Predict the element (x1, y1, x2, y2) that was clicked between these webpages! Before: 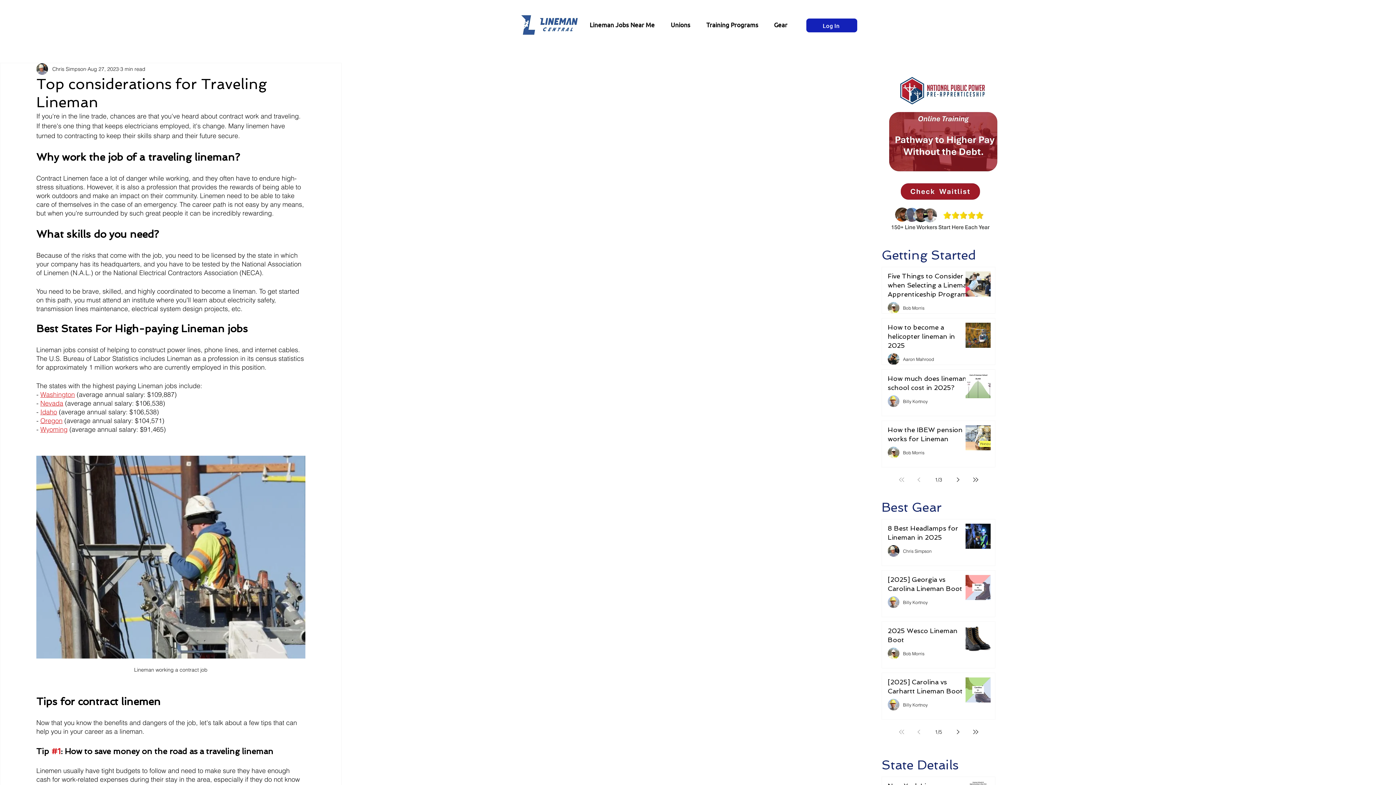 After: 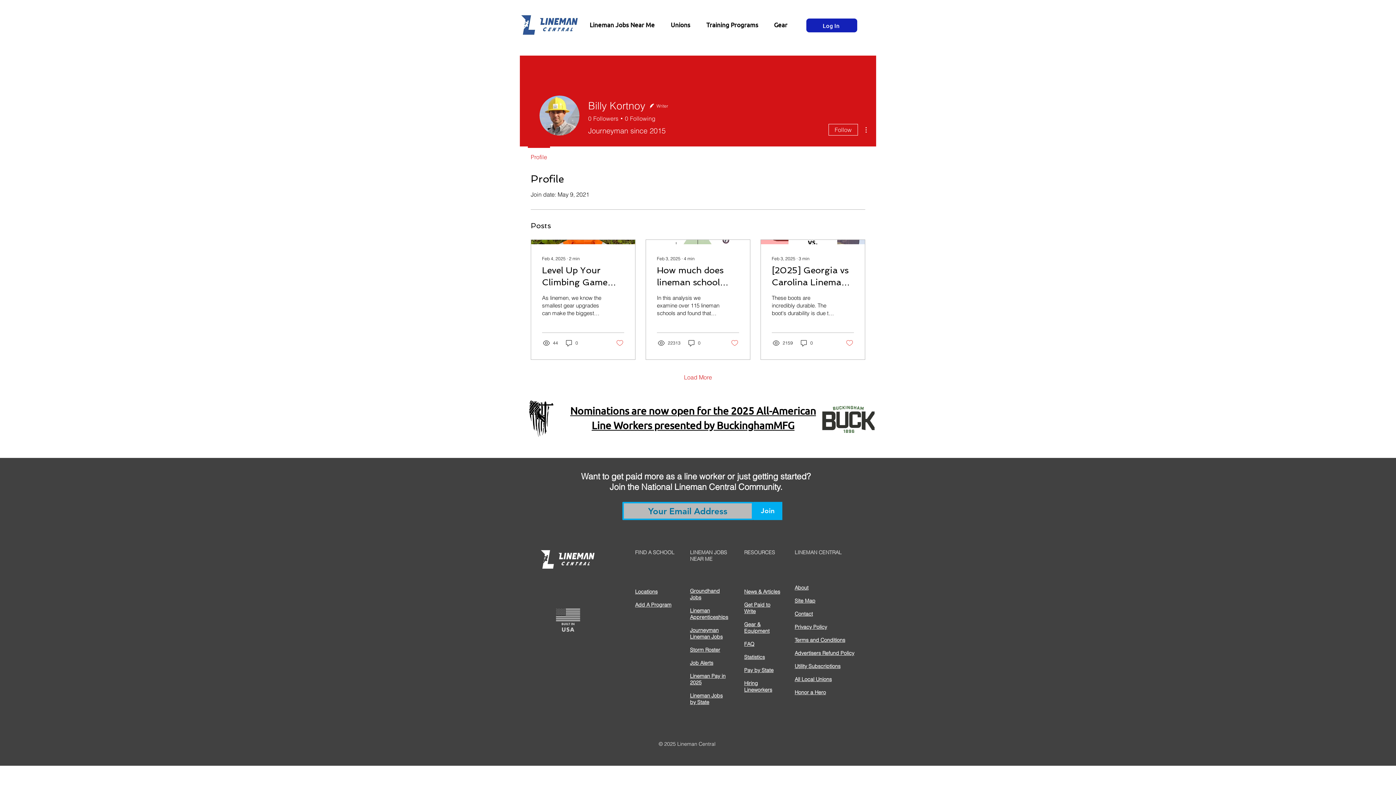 Action: bbox: (903, 599, 928, 606) label: Billy Kortnoy